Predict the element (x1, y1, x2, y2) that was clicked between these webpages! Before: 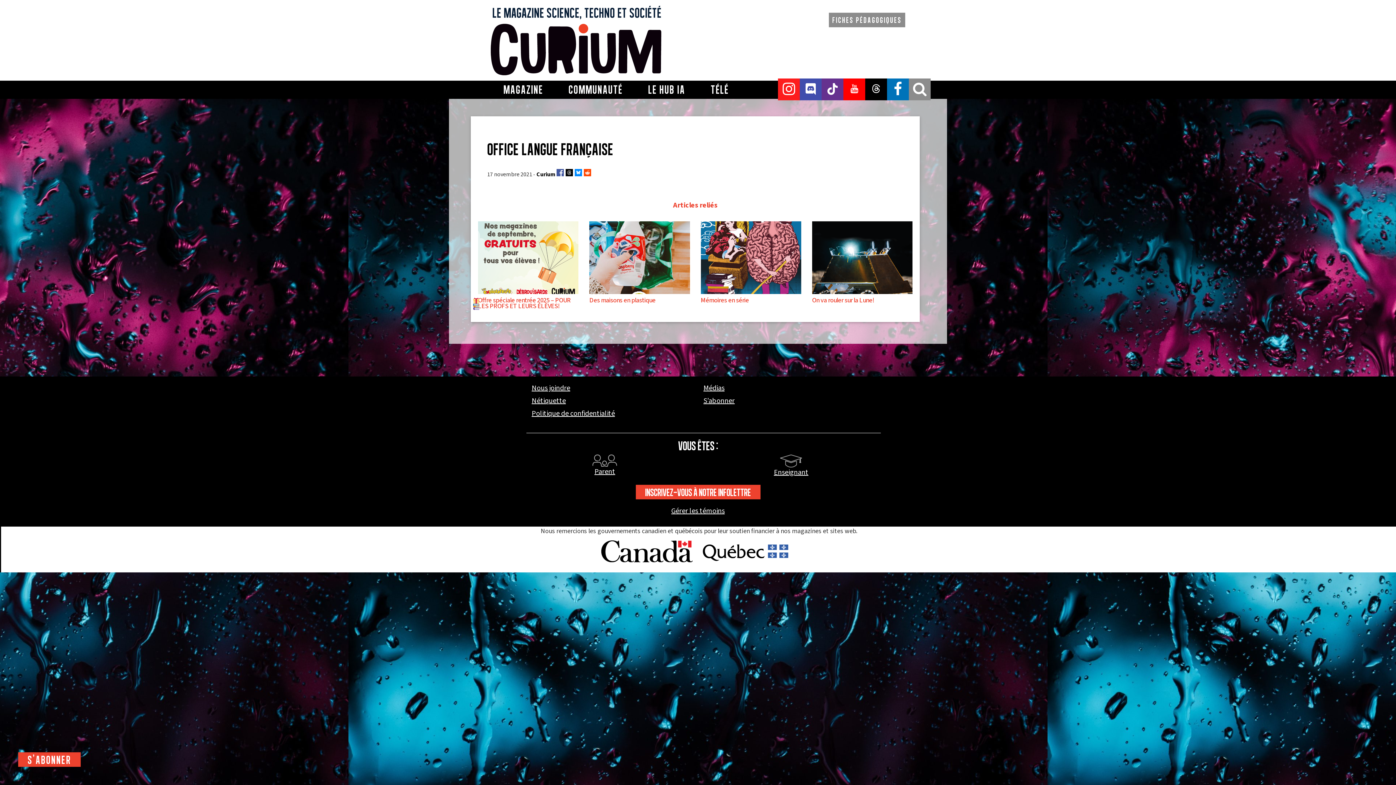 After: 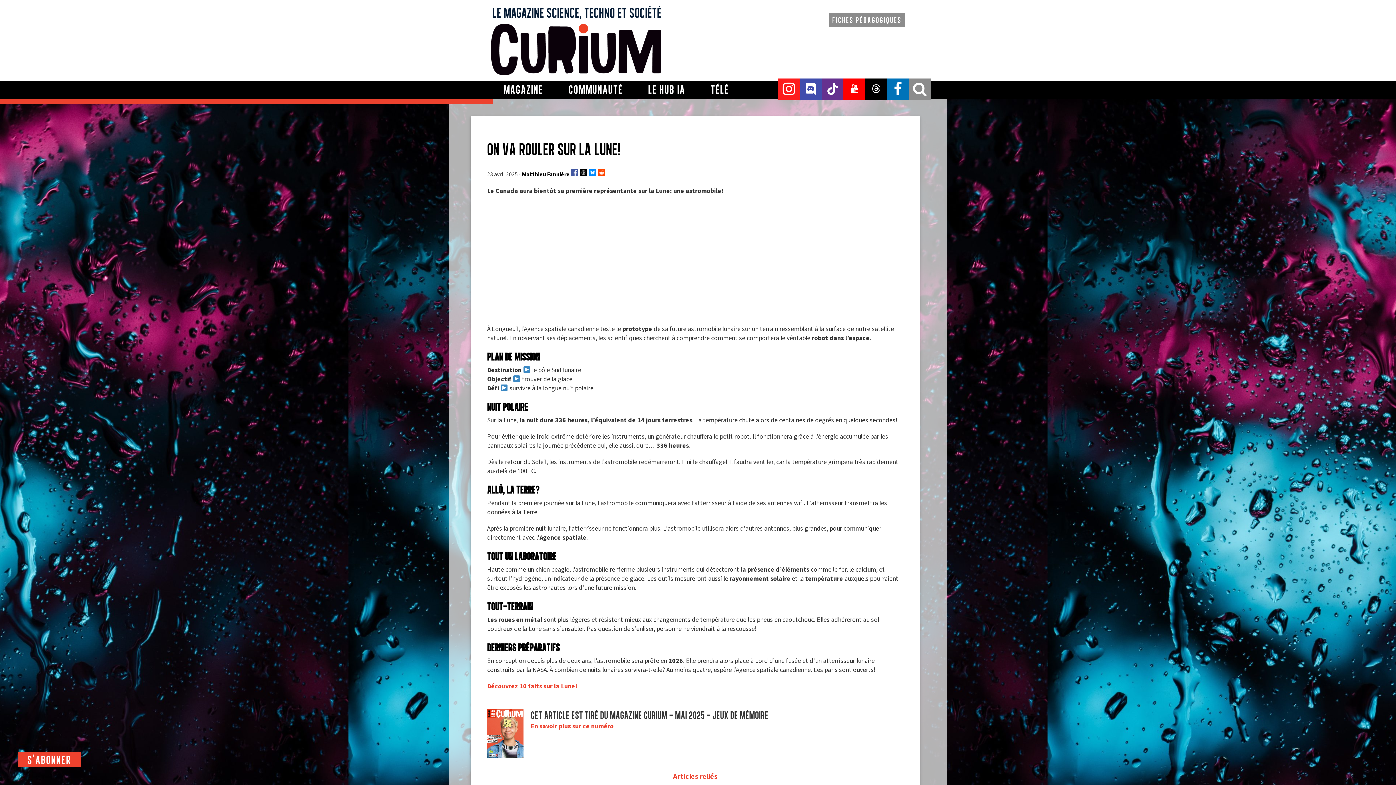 Action: label: On va rouler sur la Lune! bbox: (812, 294, 874, 307)